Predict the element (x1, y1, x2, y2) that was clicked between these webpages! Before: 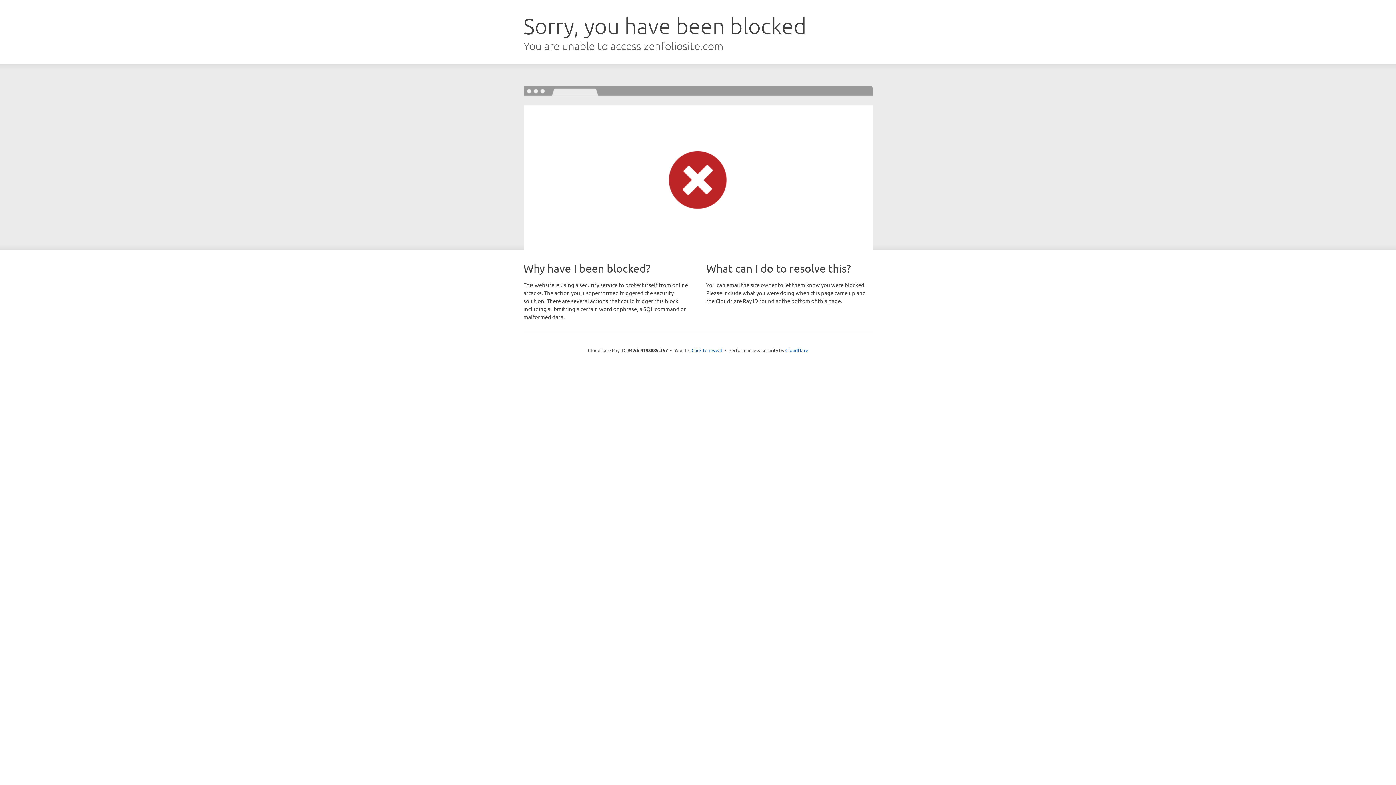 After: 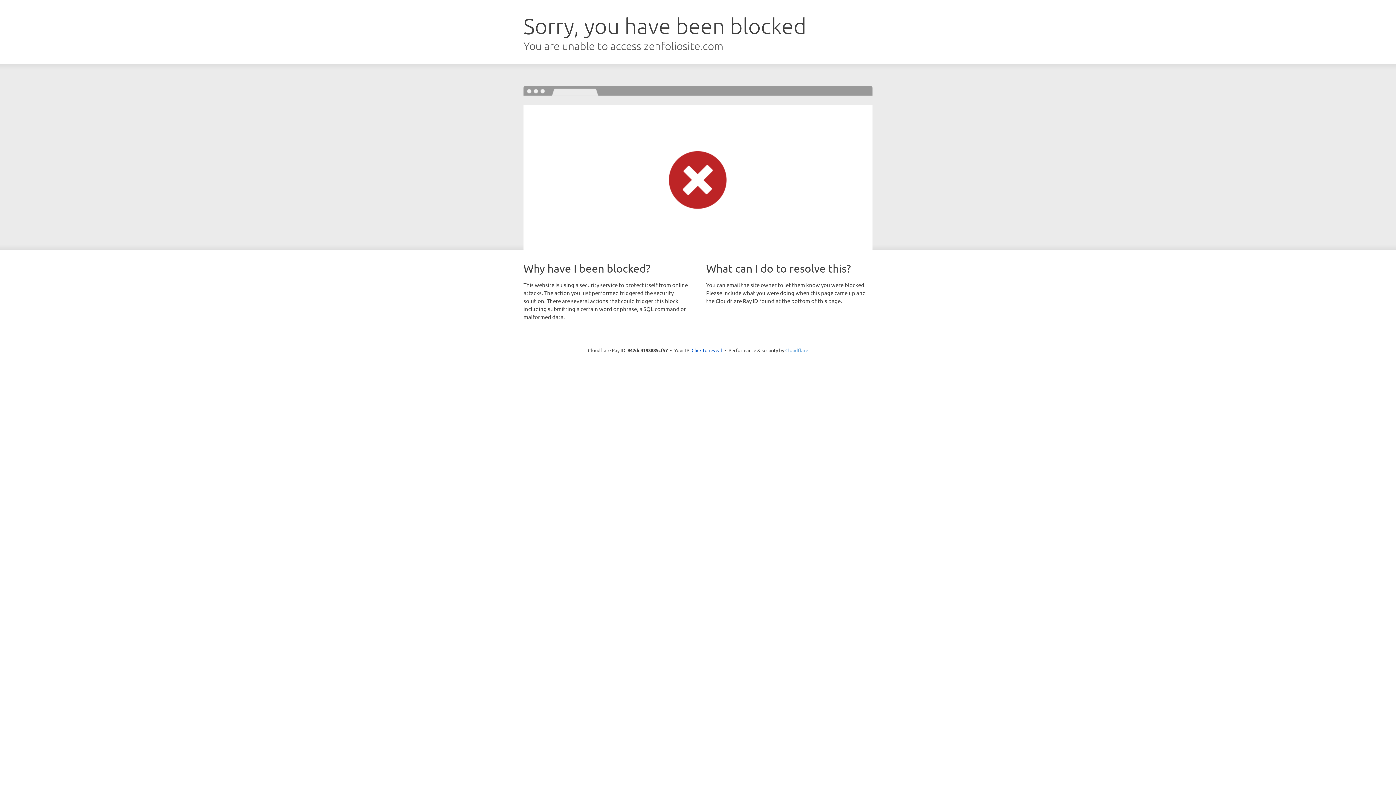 Action: label: Cloudflare bbox: (785, 347, 808, 353)